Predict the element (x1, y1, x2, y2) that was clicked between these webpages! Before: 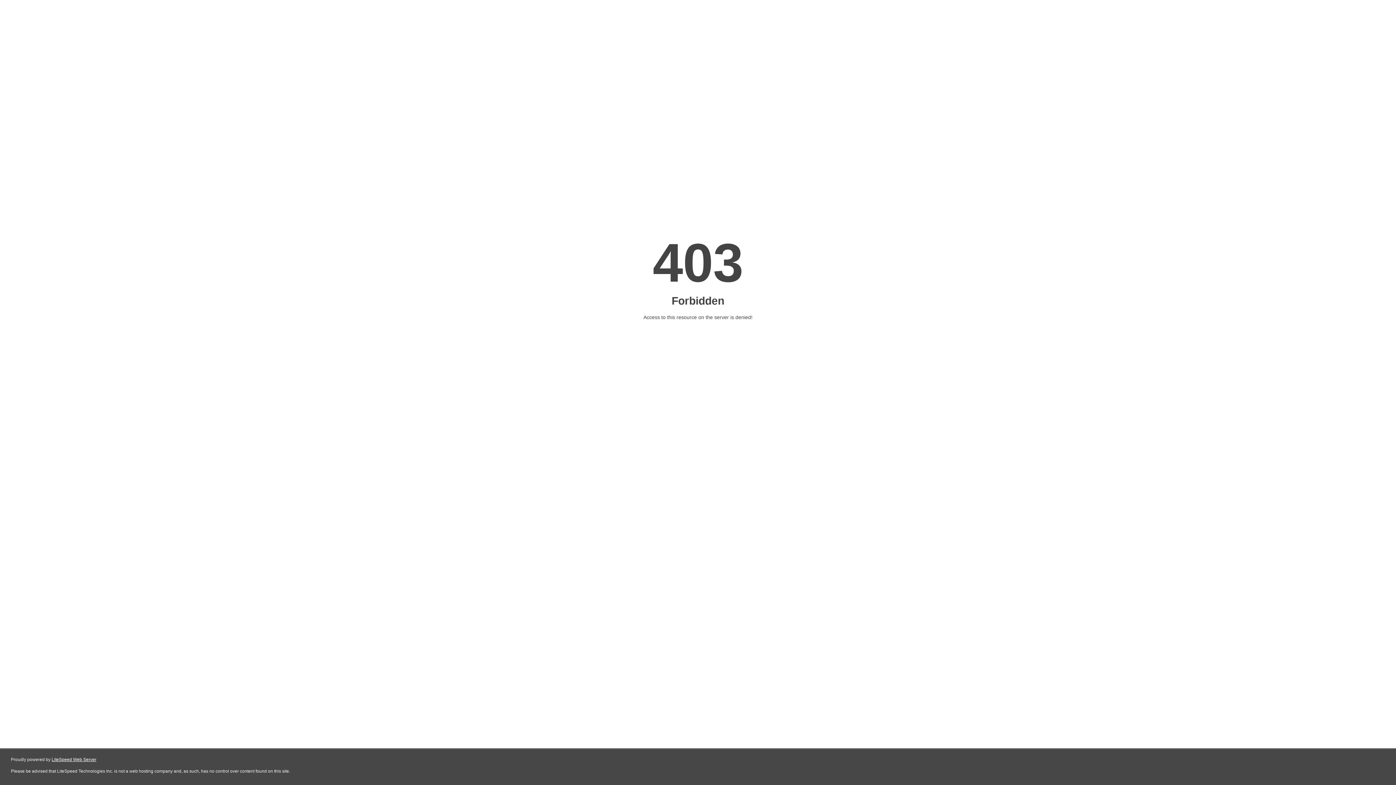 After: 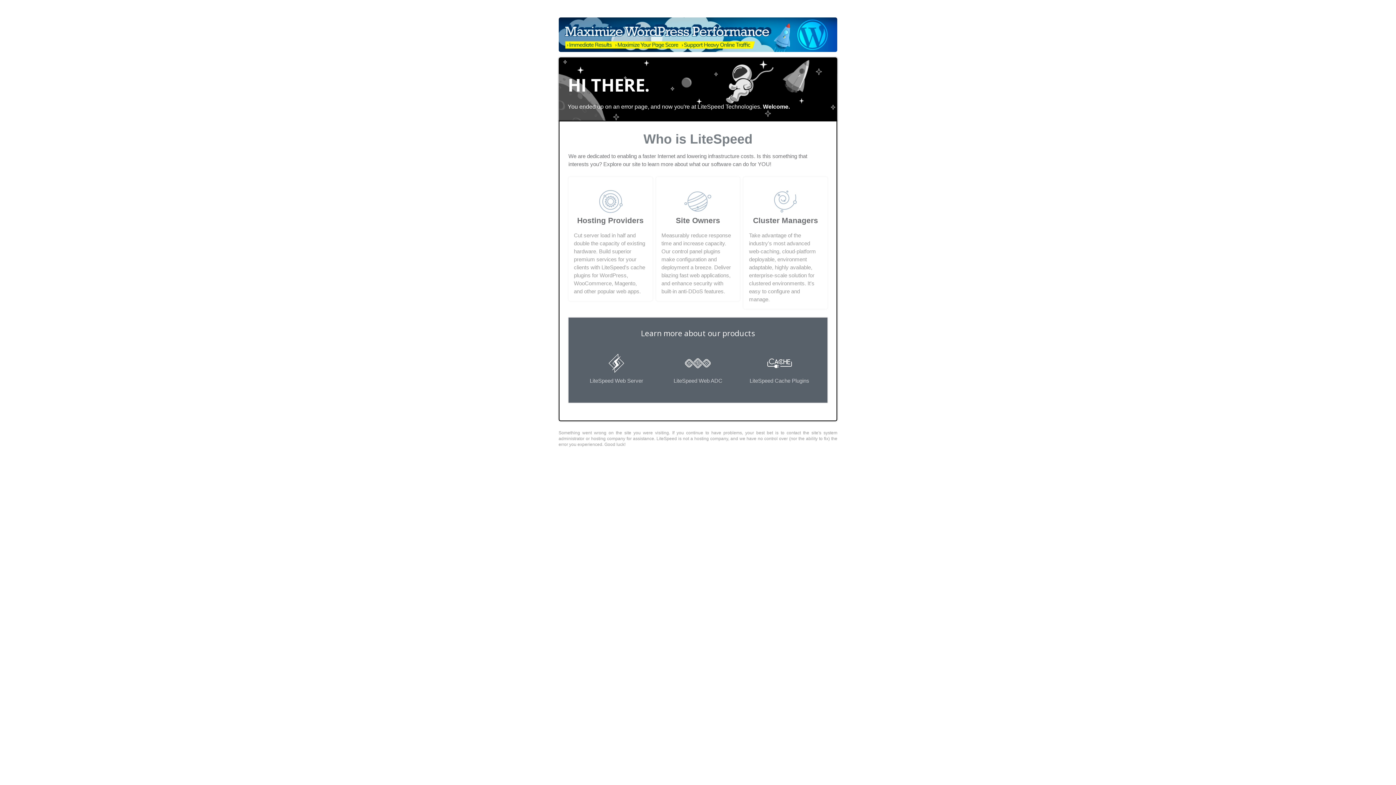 Action: label: LiteSpeed Web Server bbox: (51, 757, 96, 762)